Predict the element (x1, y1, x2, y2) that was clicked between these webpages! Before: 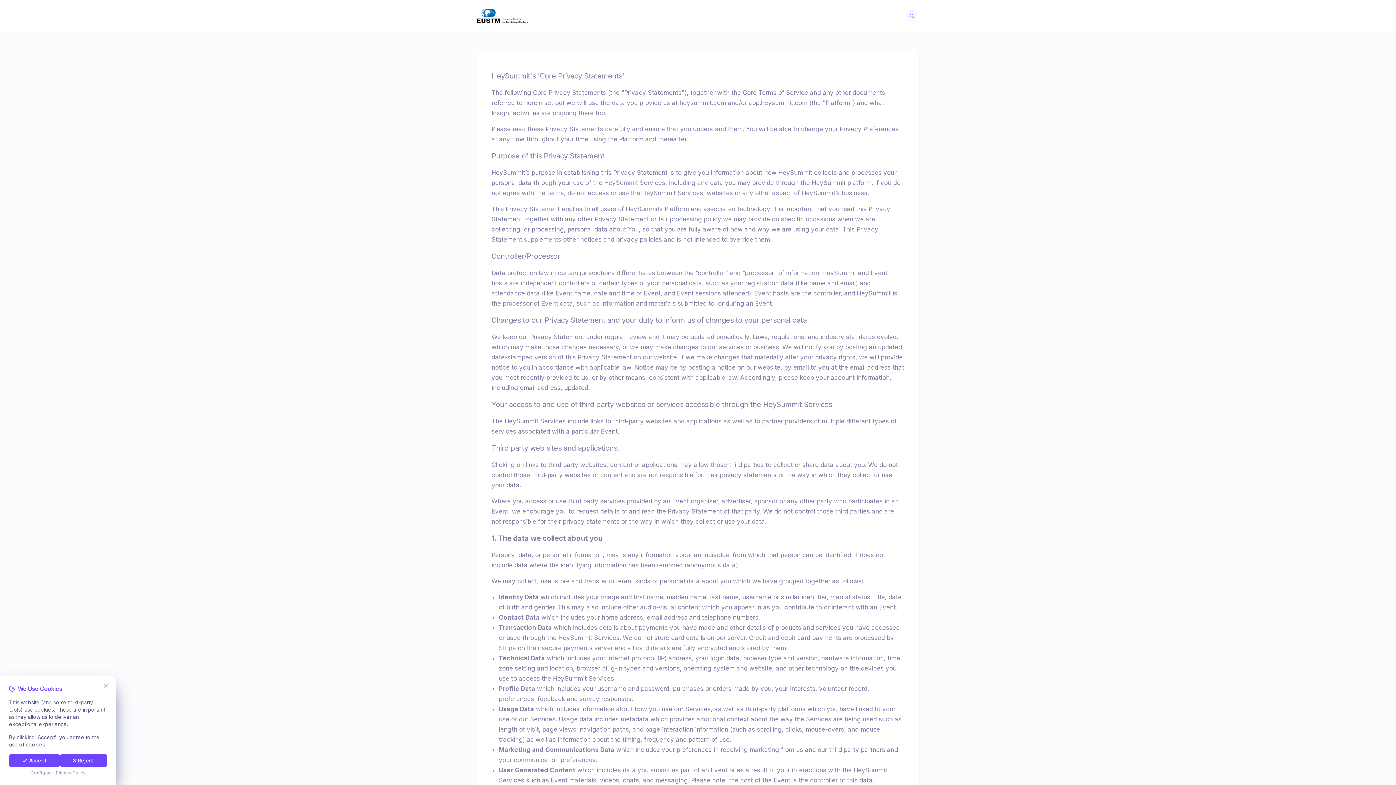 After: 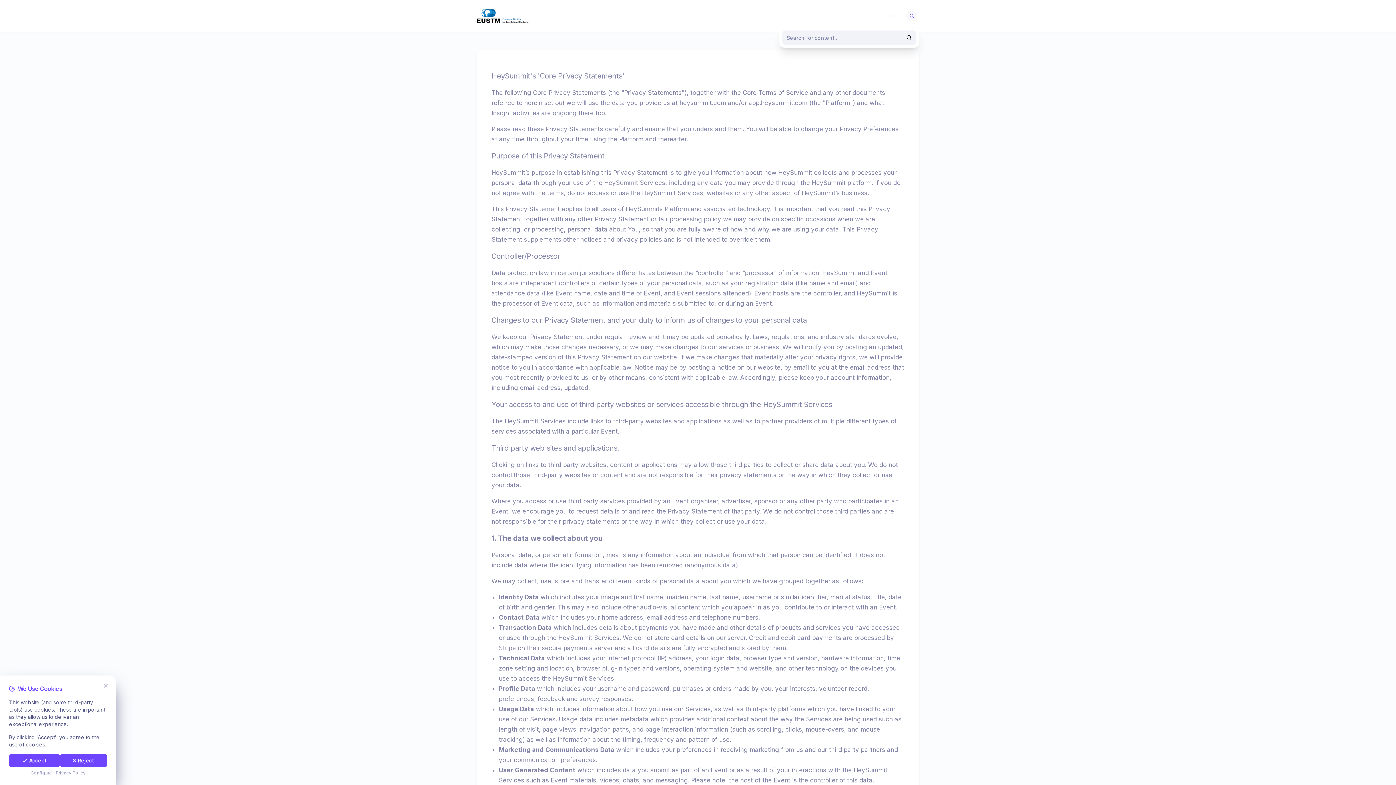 Action: bbox: (904, 10, 919, 21) label: Open search